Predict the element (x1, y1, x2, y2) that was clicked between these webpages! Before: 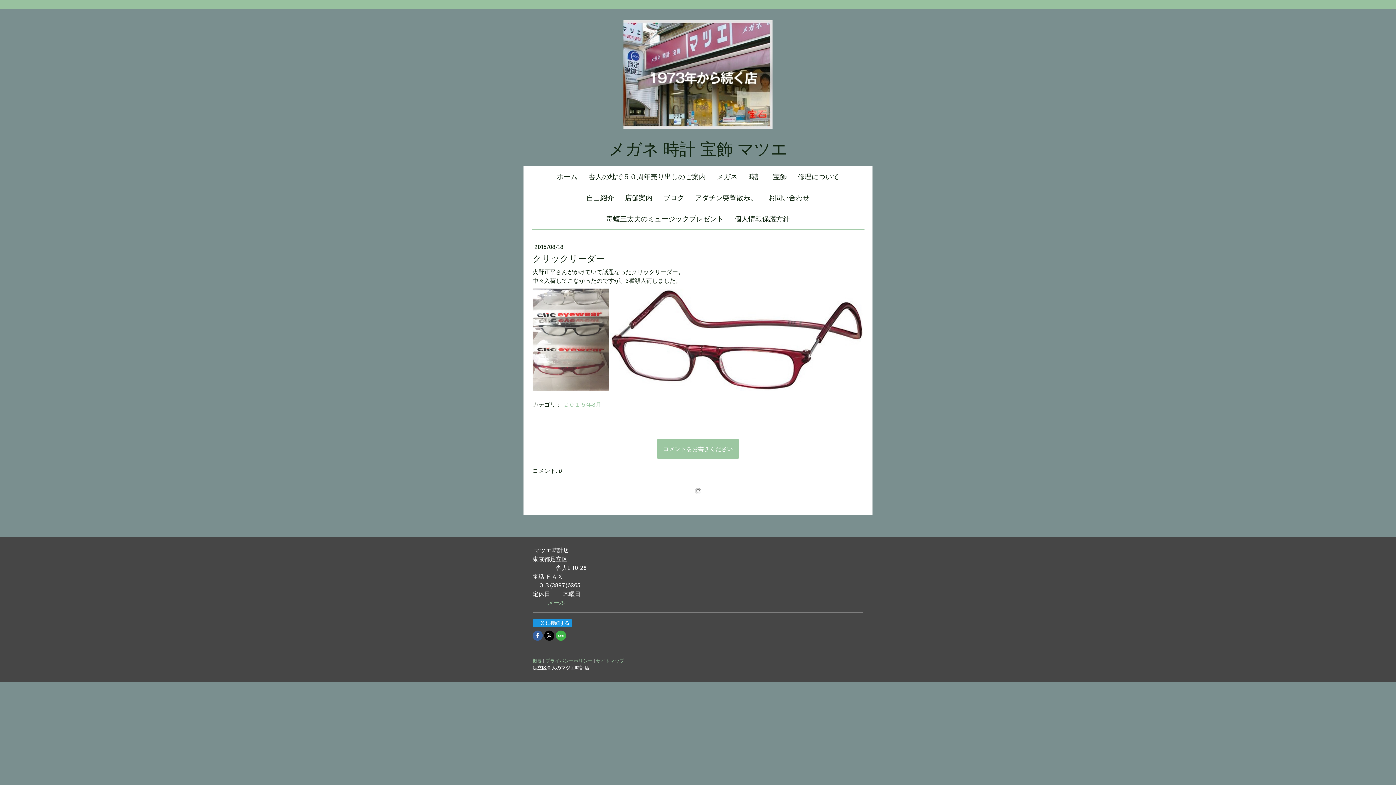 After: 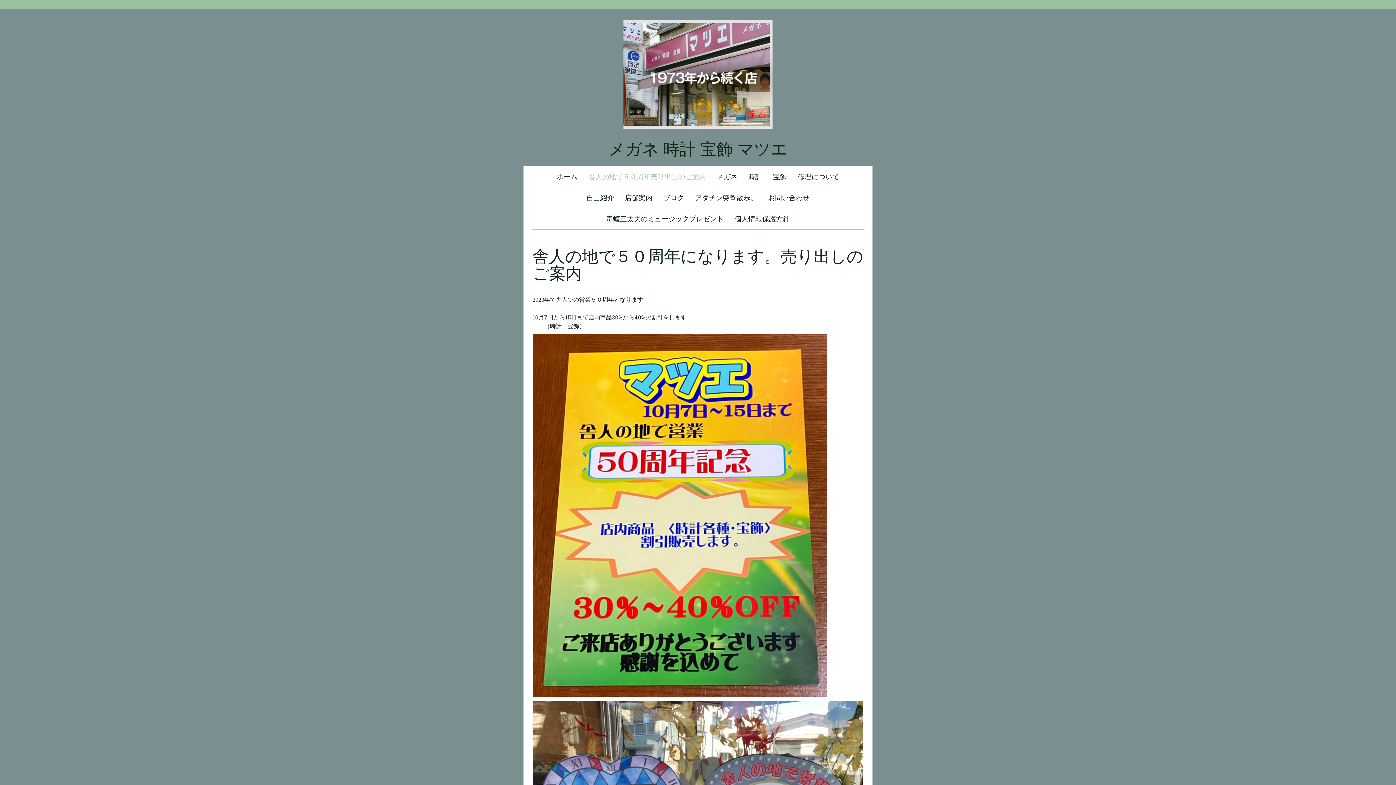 Action: bbox: (583, 166, 711, 187) label: 舎人の地で５０周年売り出しのご案内